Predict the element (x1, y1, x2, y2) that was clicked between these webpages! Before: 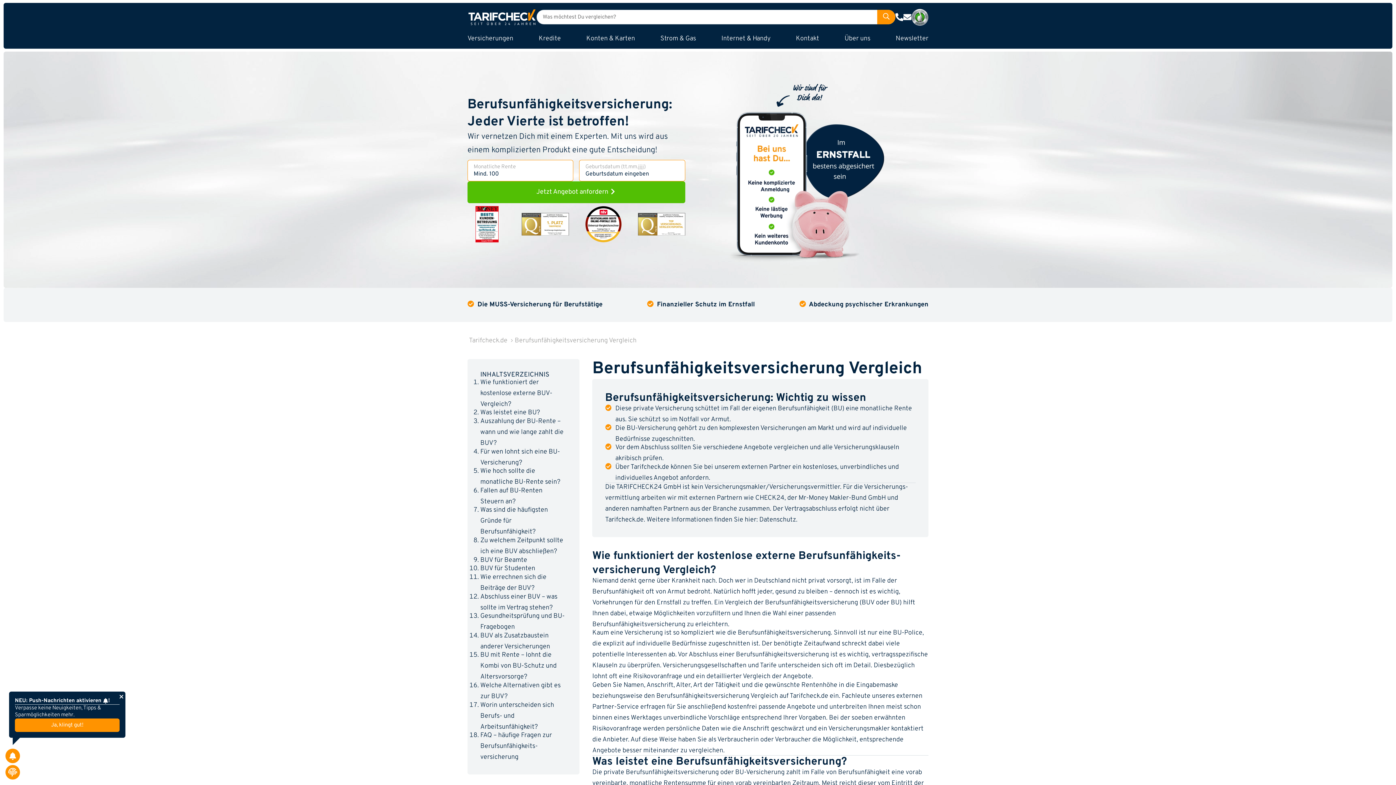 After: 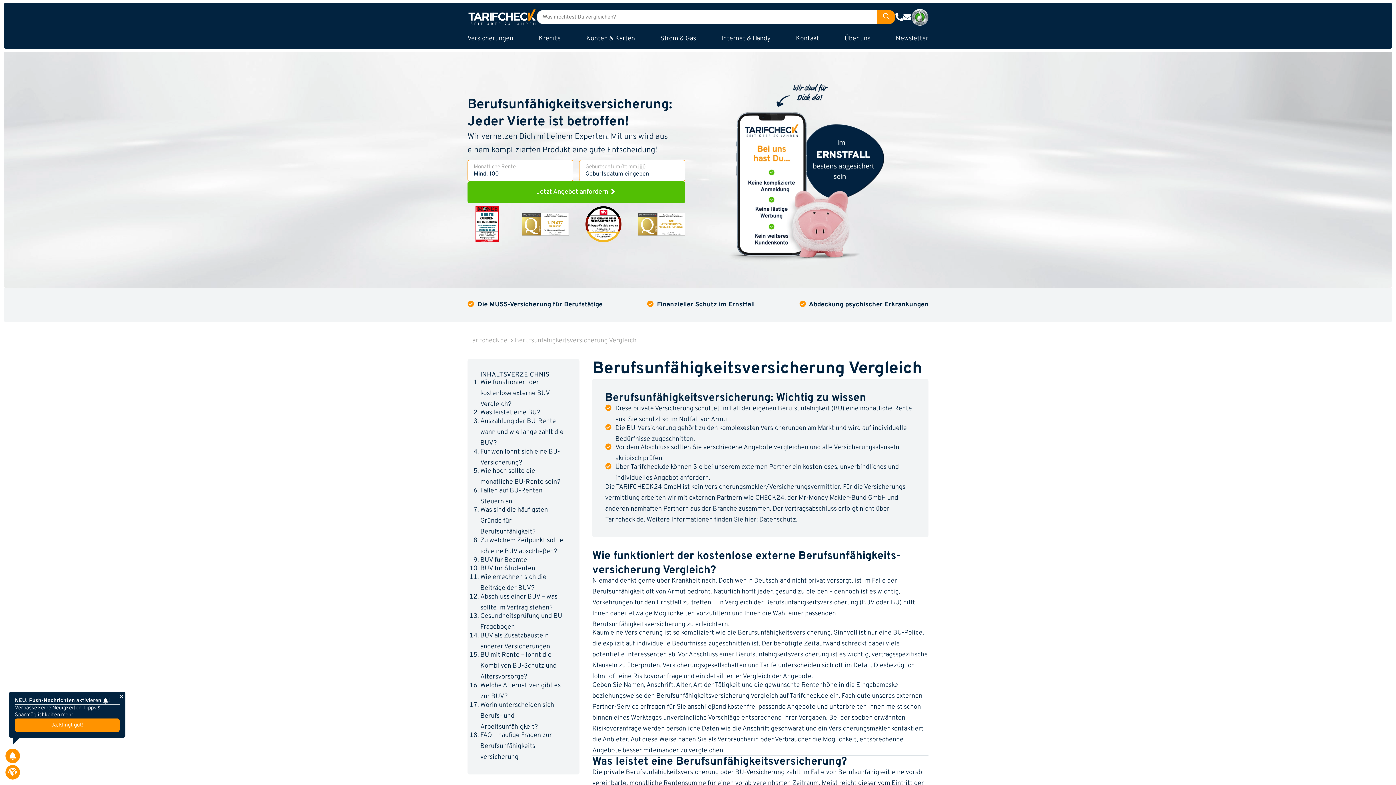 Action: bbox: (895, 13, 903, 21)